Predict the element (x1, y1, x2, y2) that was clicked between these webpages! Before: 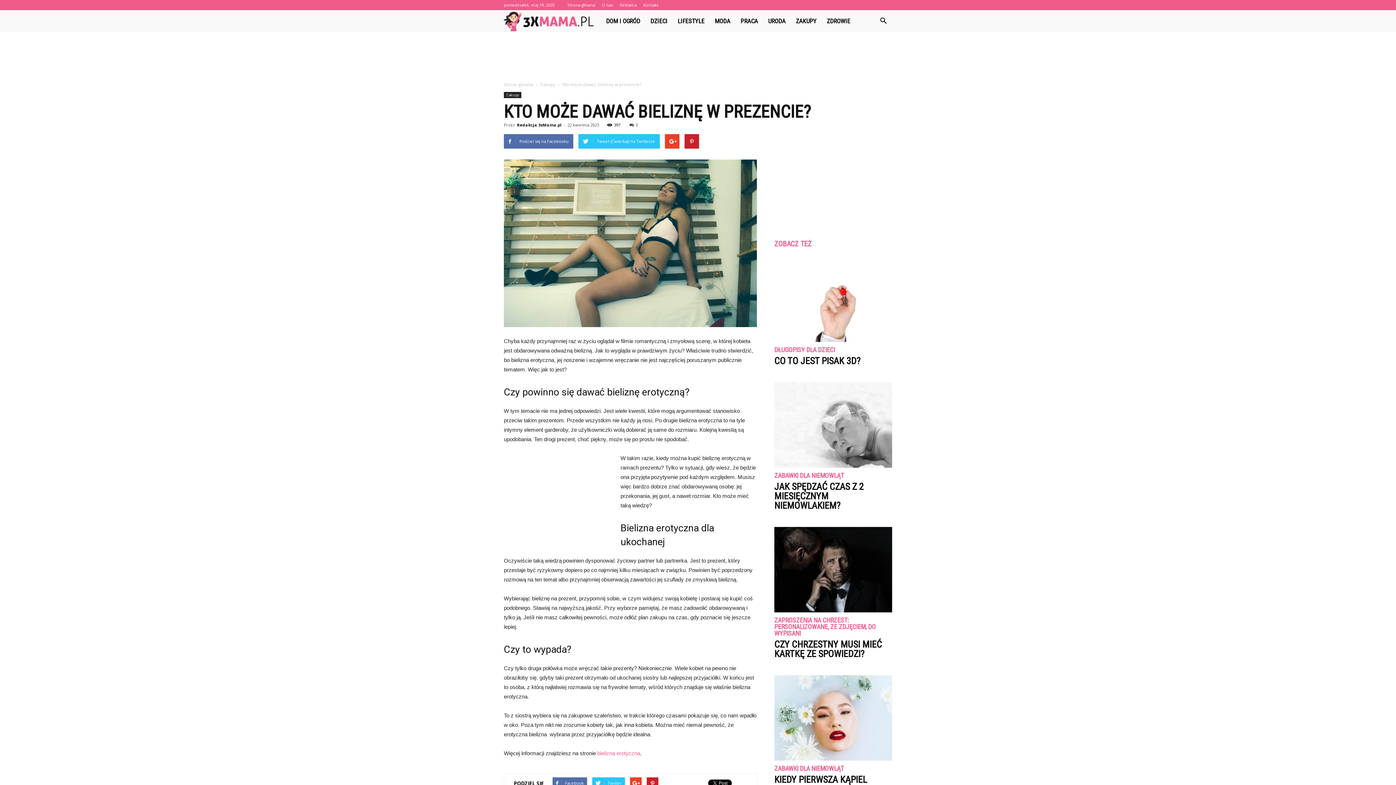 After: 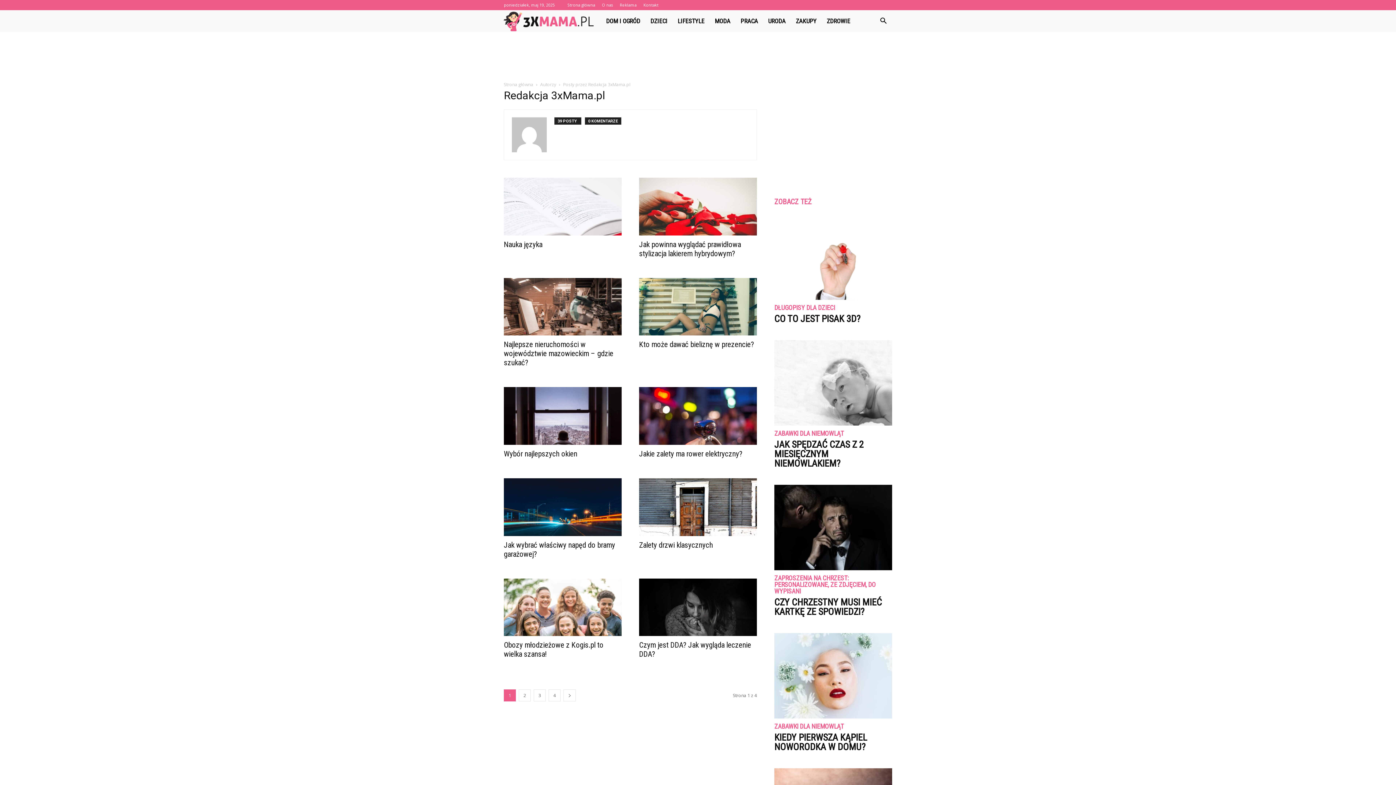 Action: bbox: (517, 122, 561, 127) label: Redakcja 3xMama.pl